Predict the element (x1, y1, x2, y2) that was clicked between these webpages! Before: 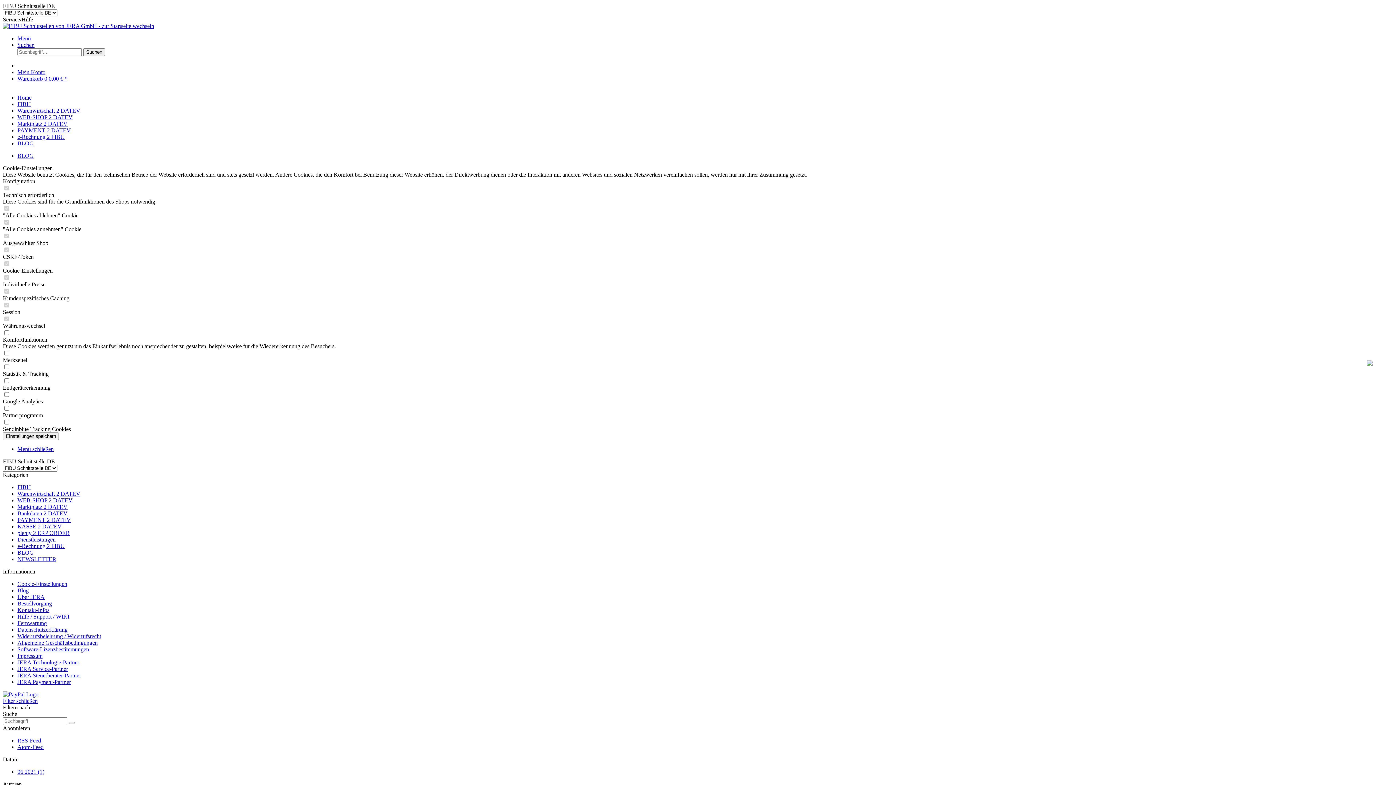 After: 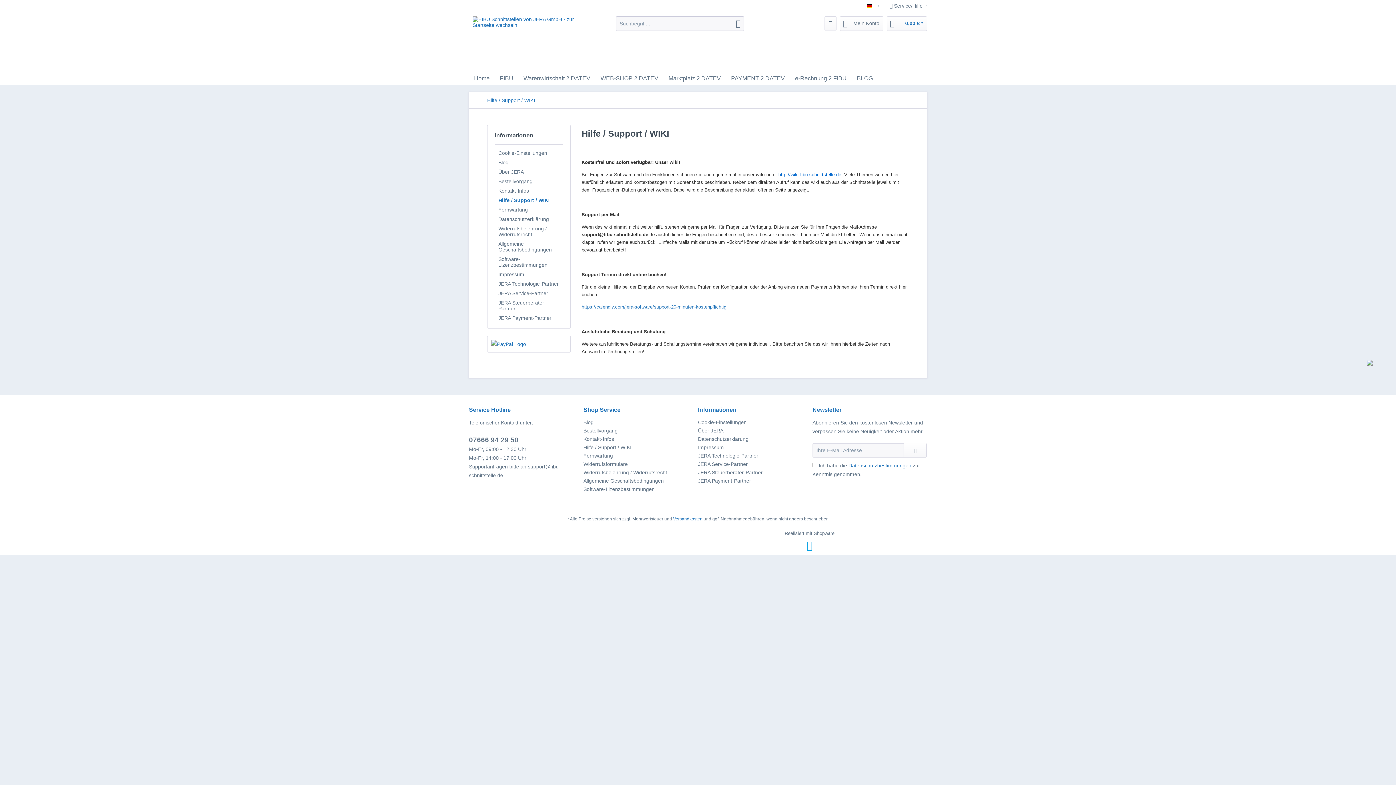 Action: bbox: (17, 613, 69, 620) label: Hilfe / Support / WIKI